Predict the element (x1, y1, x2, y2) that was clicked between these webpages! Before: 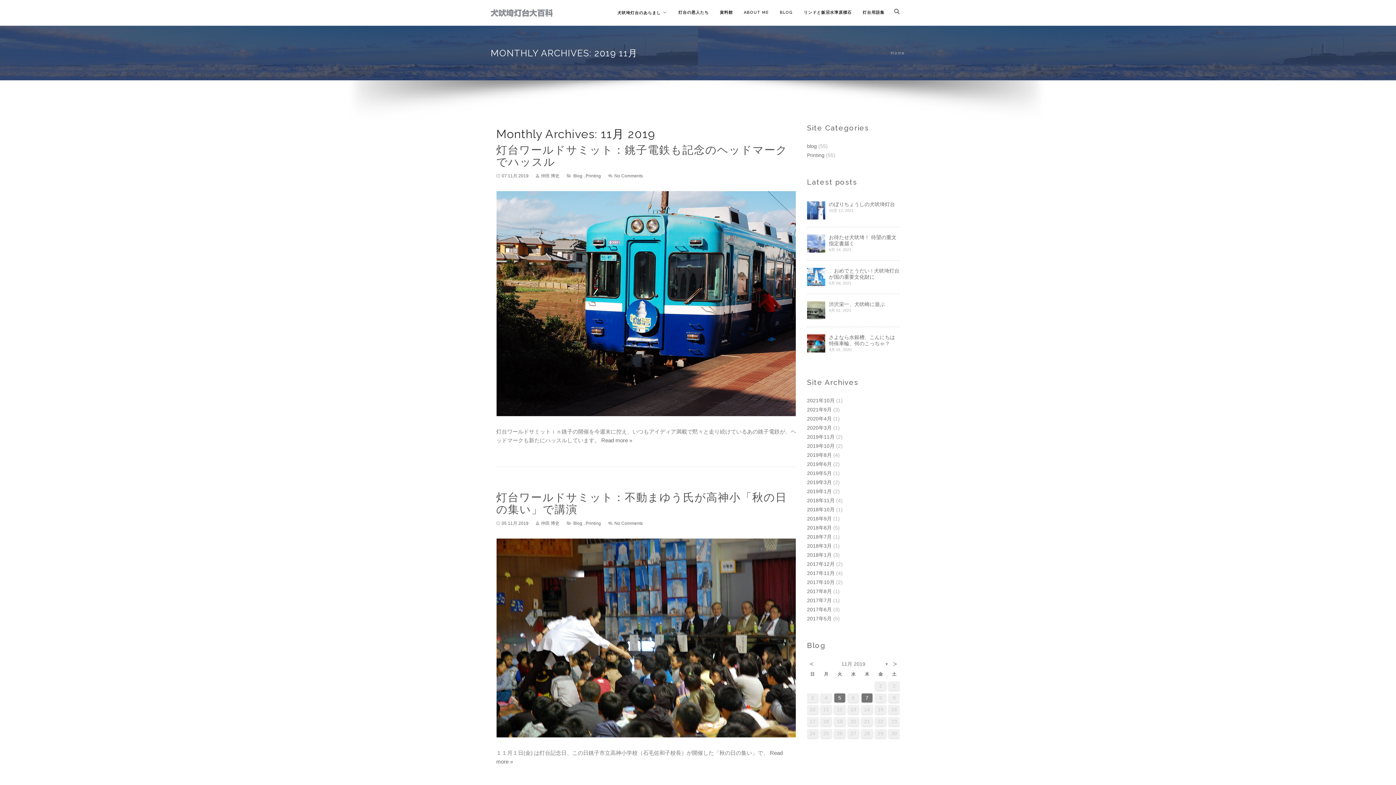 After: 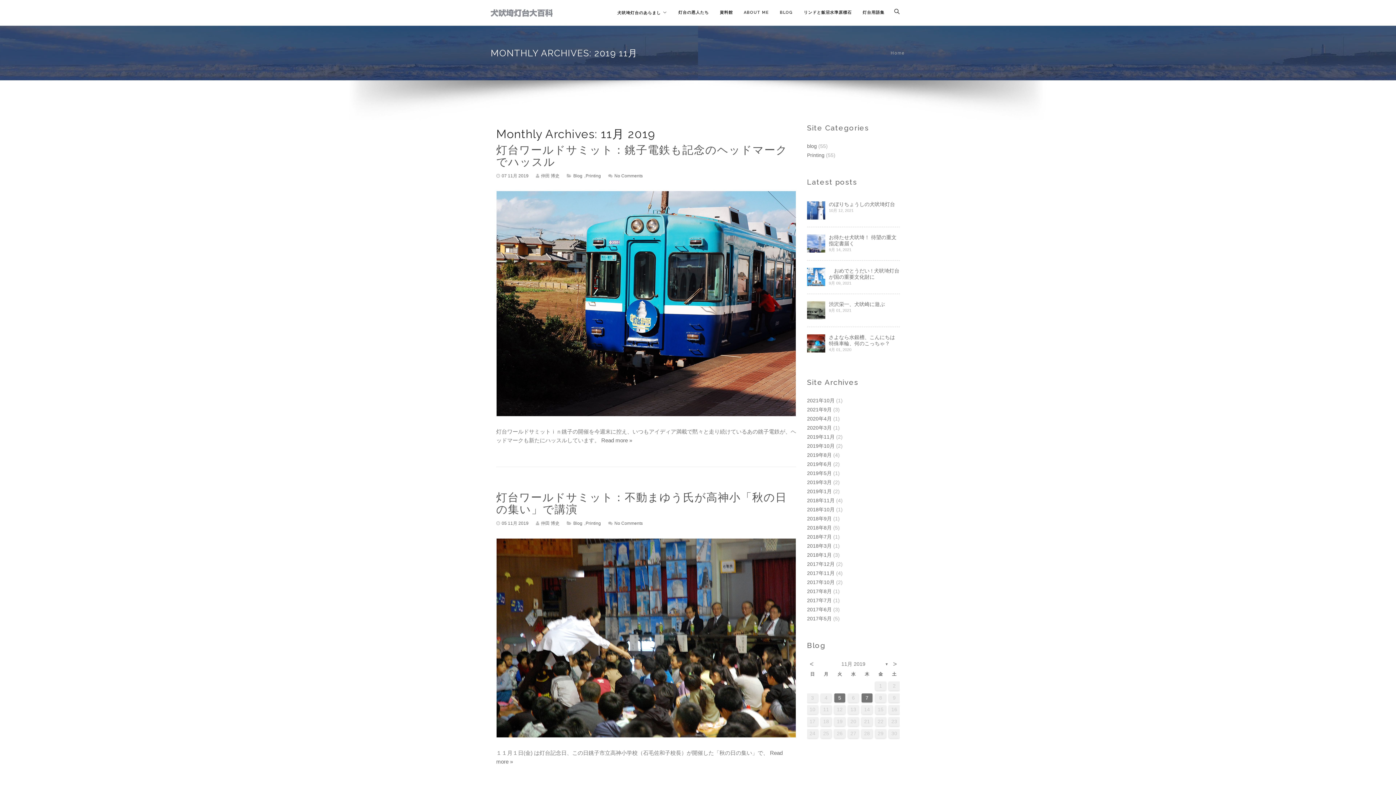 Action: bbox: (807, 434, 834, 440) label: 2019年11月